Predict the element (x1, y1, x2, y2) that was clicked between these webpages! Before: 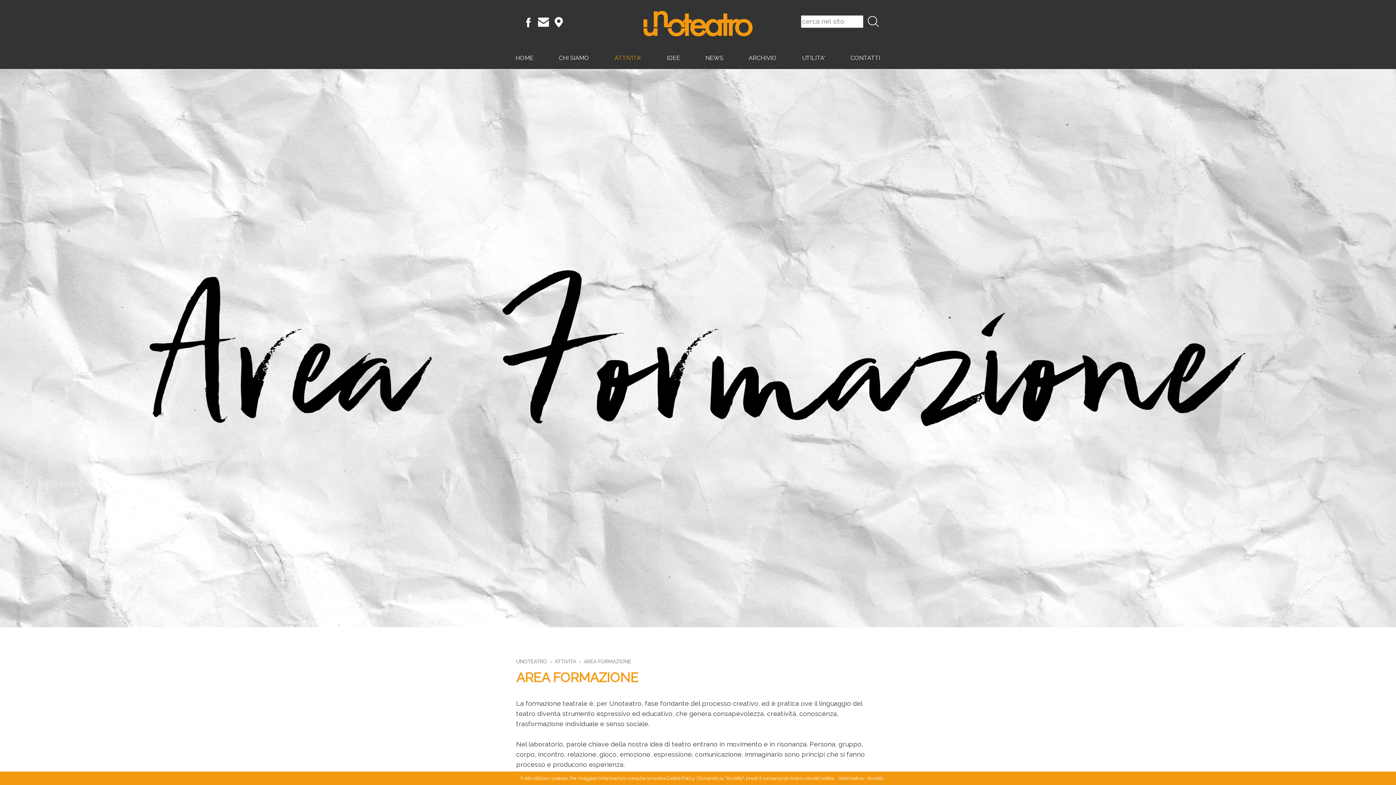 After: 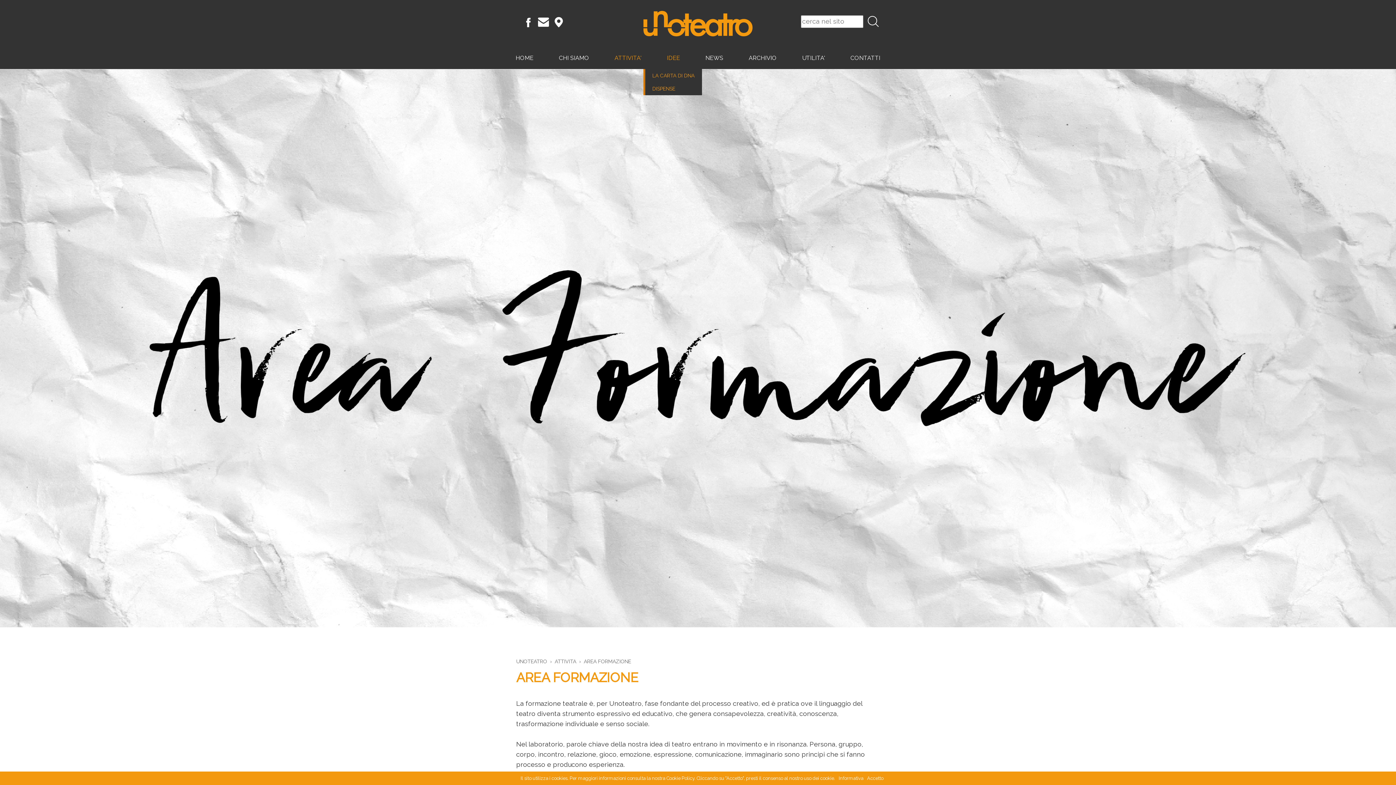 Action: bbox: (654, 47, 692, 69) label: IDEE